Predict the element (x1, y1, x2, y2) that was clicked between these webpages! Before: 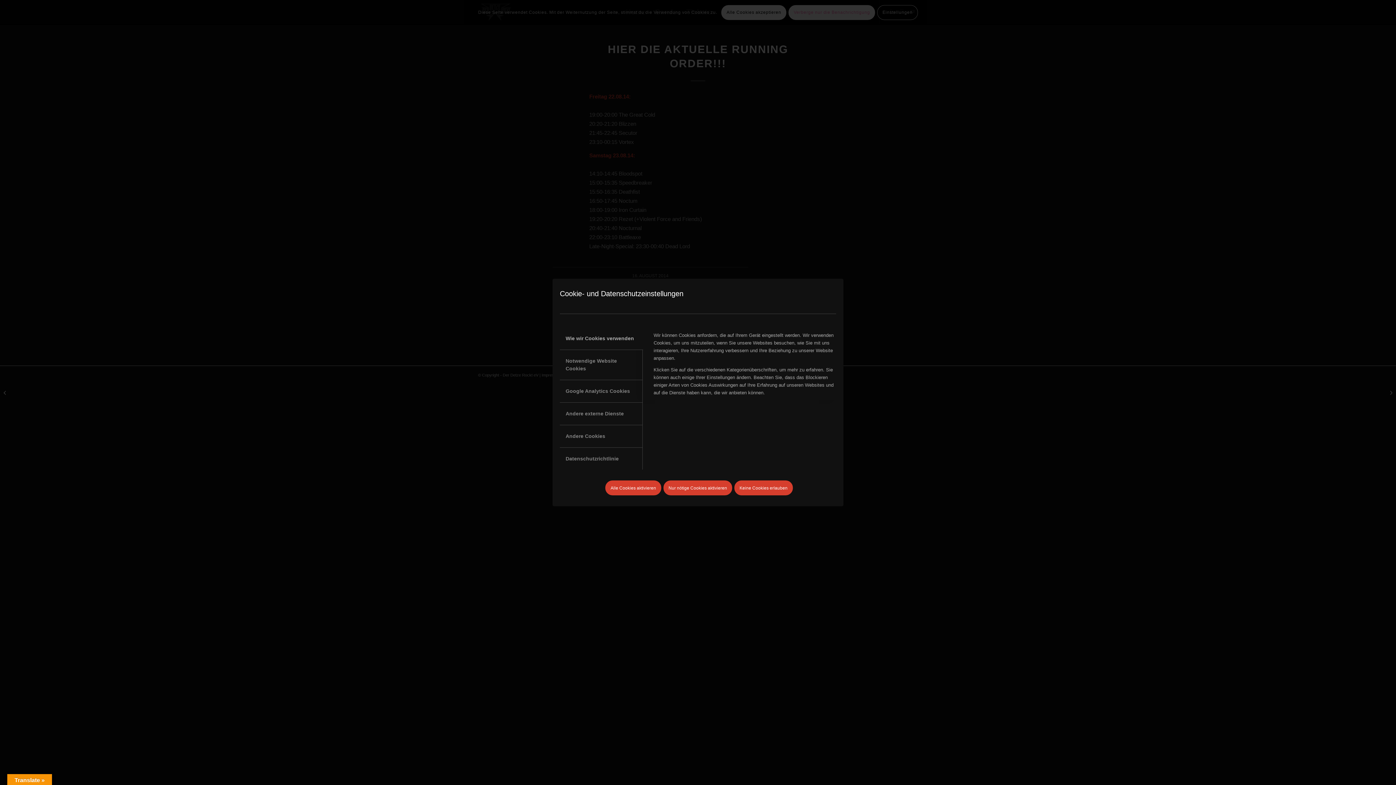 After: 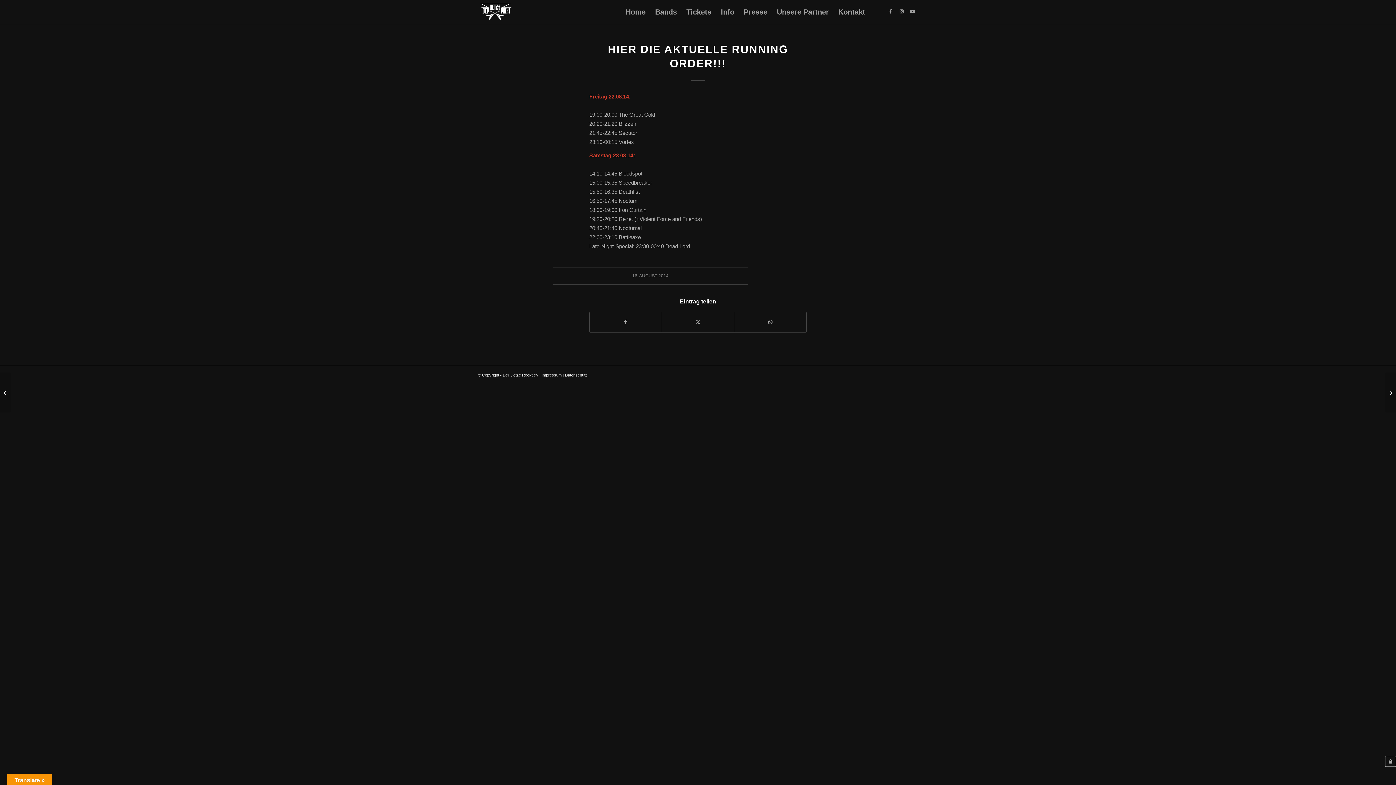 Action: bbox: (605, 480, 661, 495) label: Alle Cookies aktivieren